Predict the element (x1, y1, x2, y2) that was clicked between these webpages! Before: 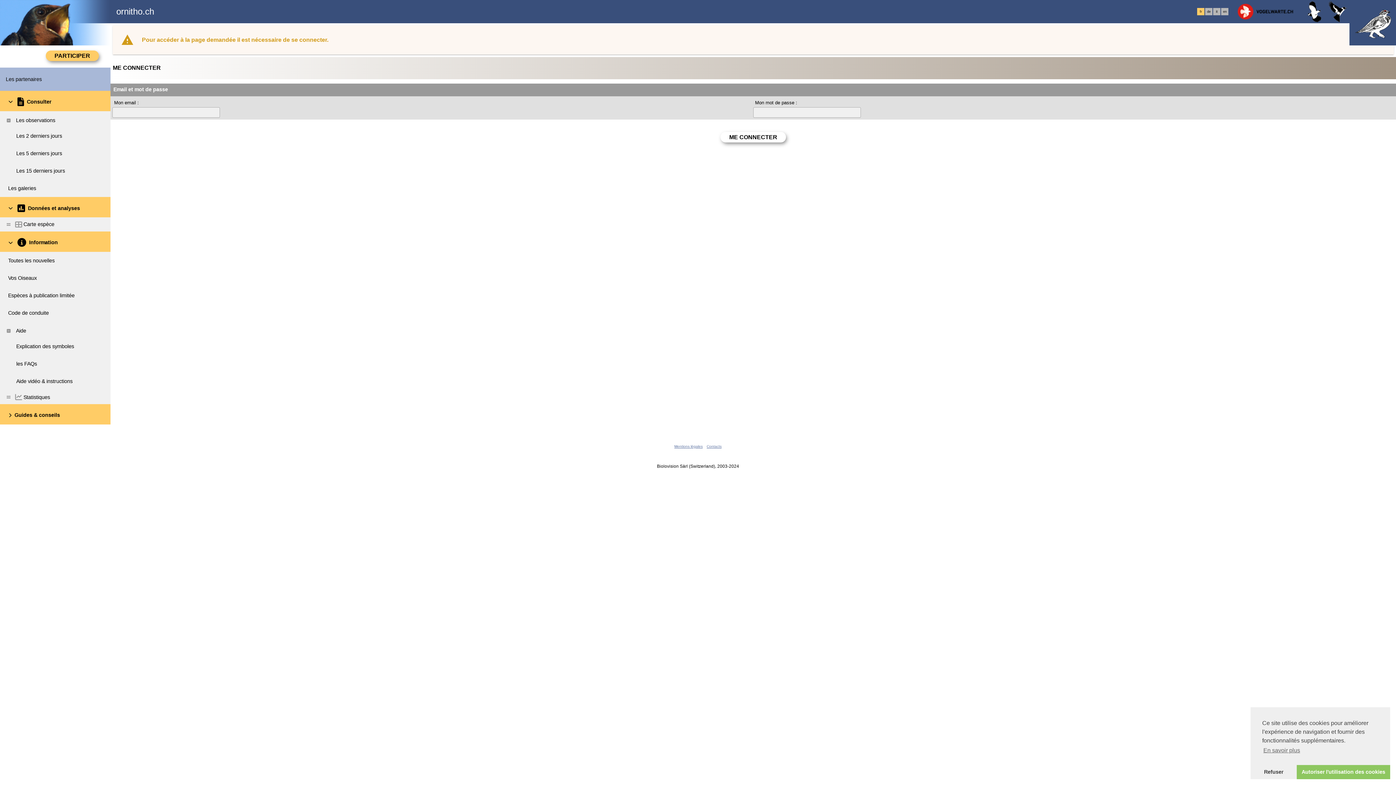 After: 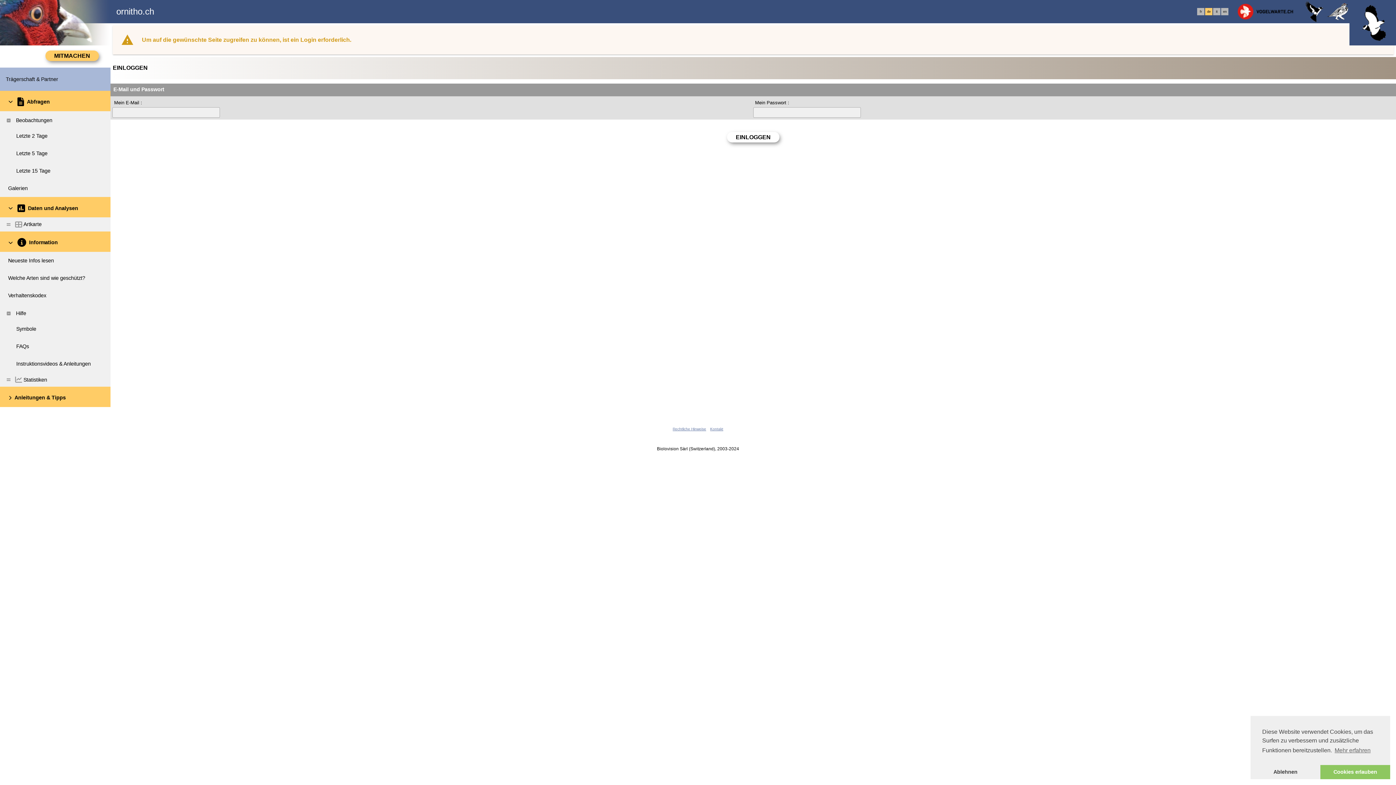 Action: label: de bbox: (1207, 9, 1210, 13)